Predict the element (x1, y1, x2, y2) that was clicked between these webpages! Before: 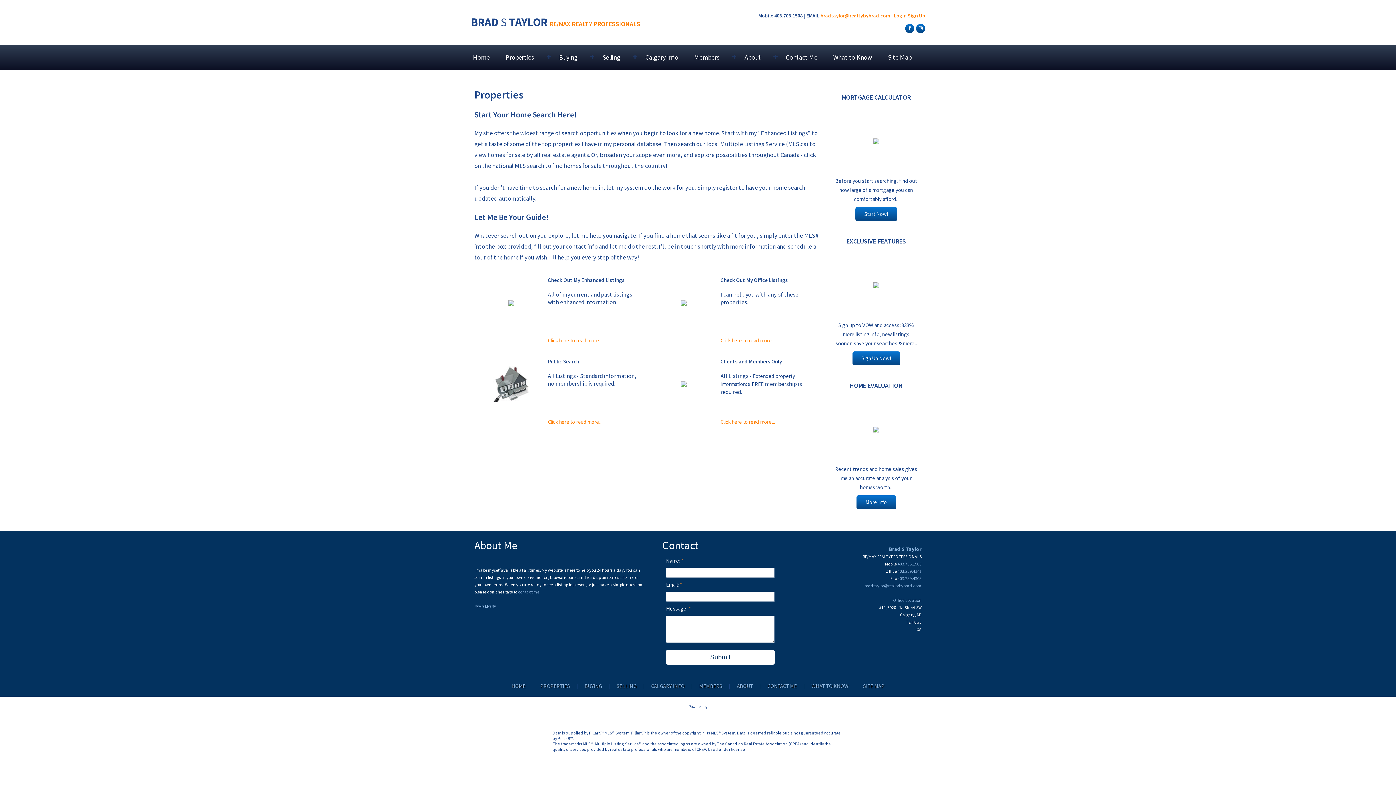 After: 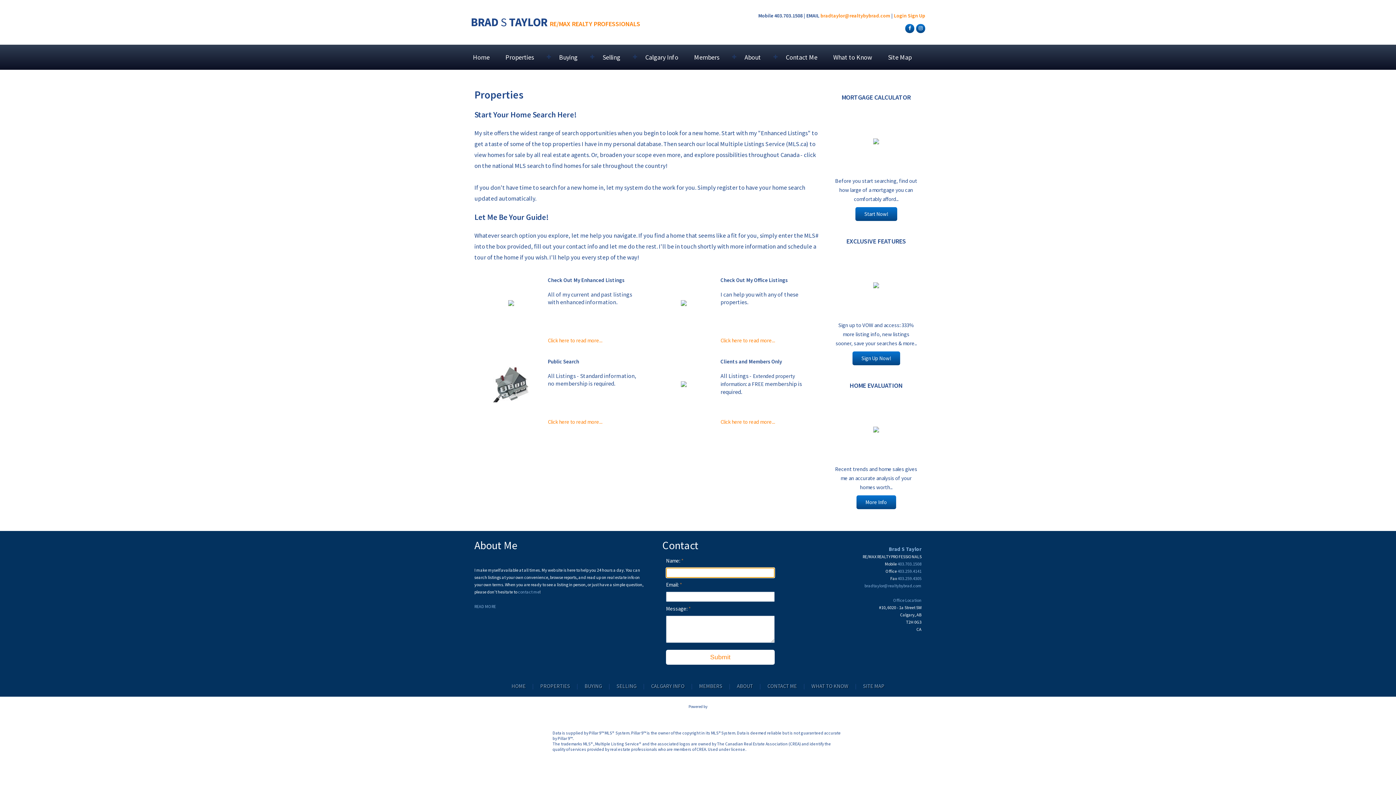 Action: label: Submit bbox: (666, 650, 774, 665)